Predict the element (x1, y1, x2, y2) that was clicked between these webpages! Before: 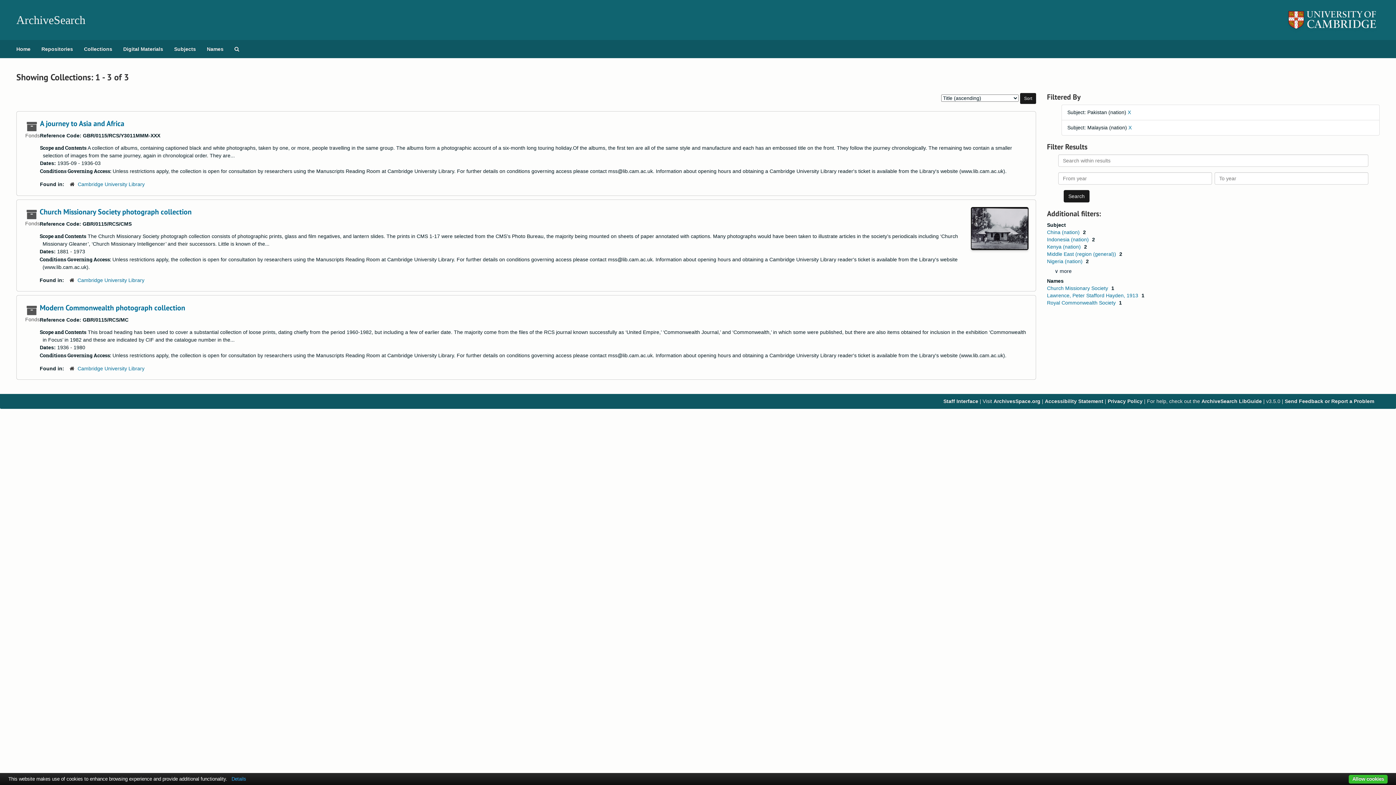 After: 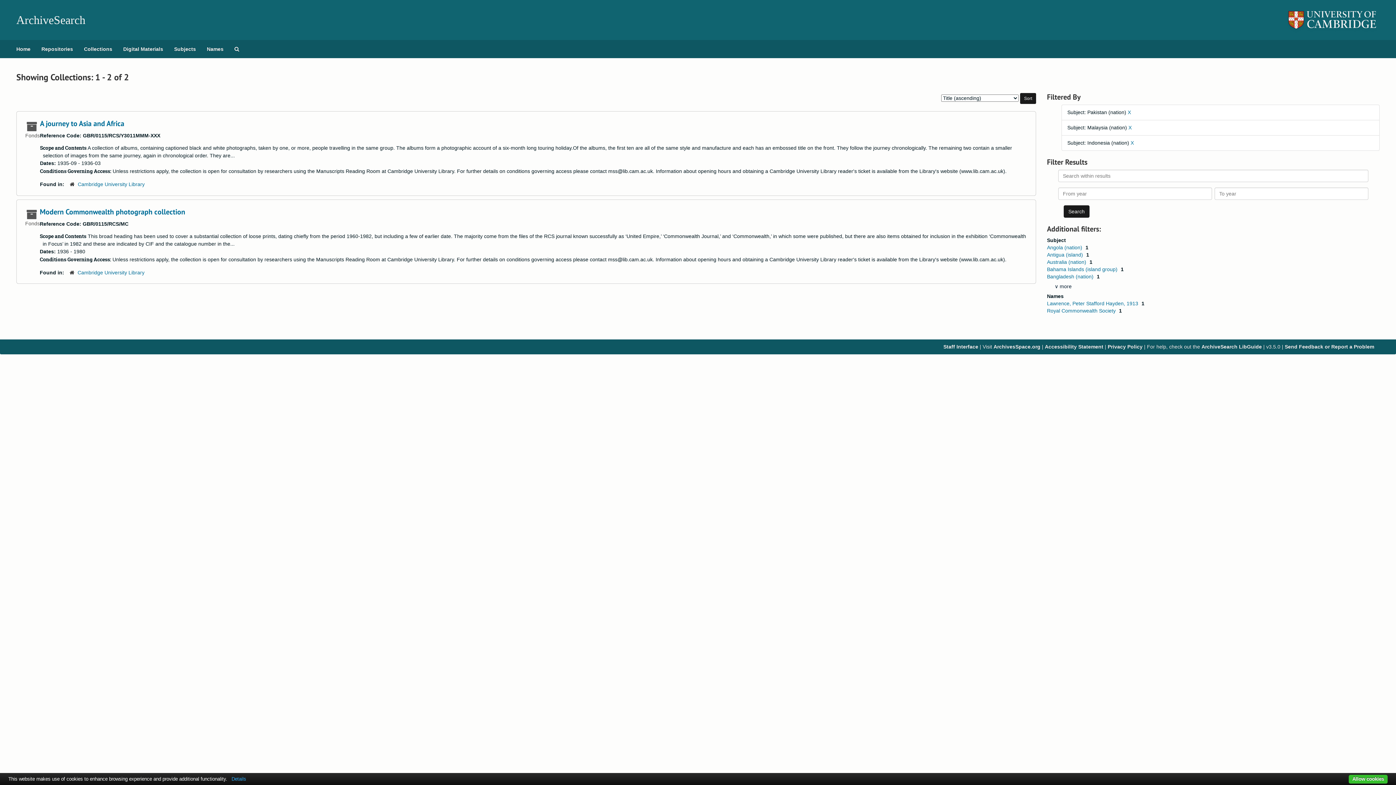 Action: bbox: (1047, 236, 1090, 242) label: Indonesia (nation) 